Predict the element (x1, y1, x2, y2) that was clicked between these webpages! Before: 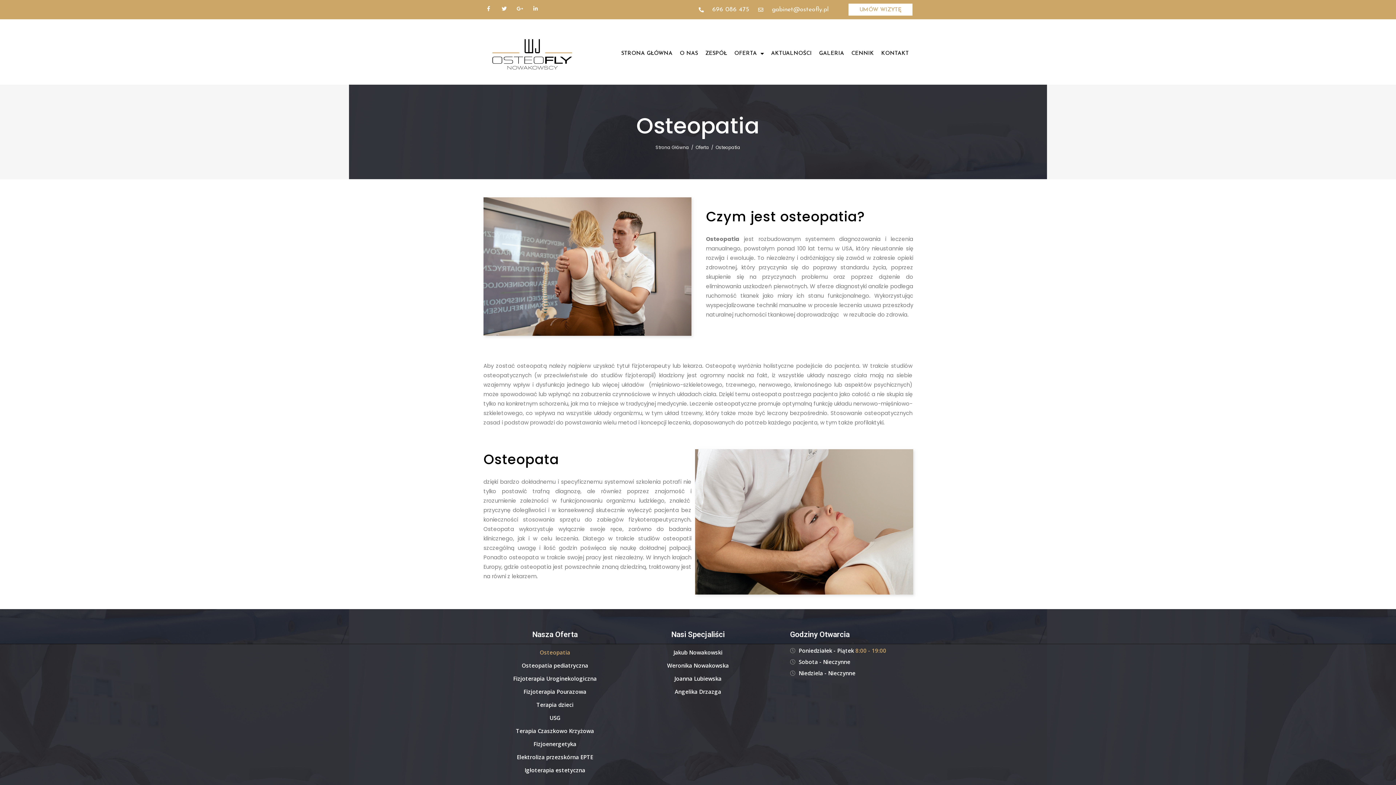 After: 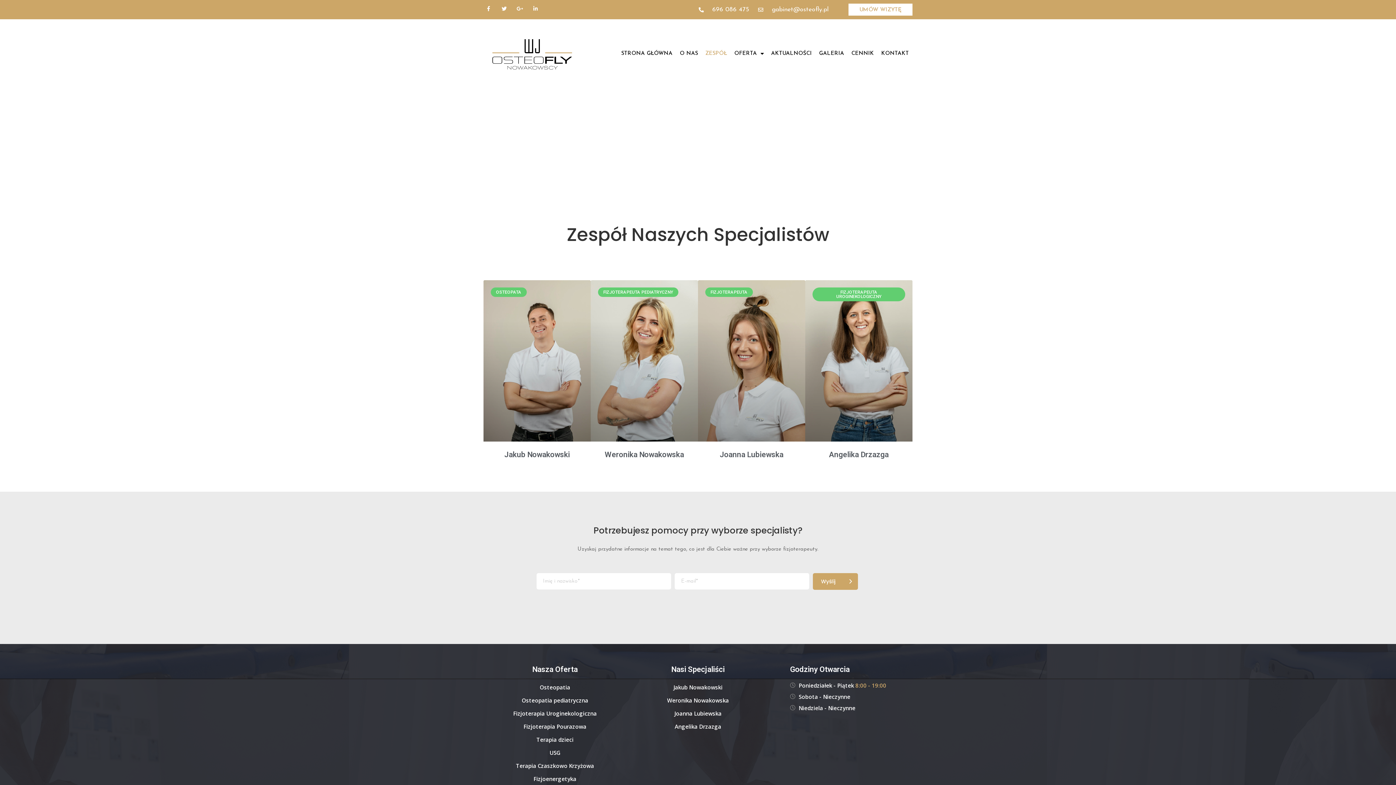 Action: bbox: (701, 45, 730, 62) label: ZESPÓŁ